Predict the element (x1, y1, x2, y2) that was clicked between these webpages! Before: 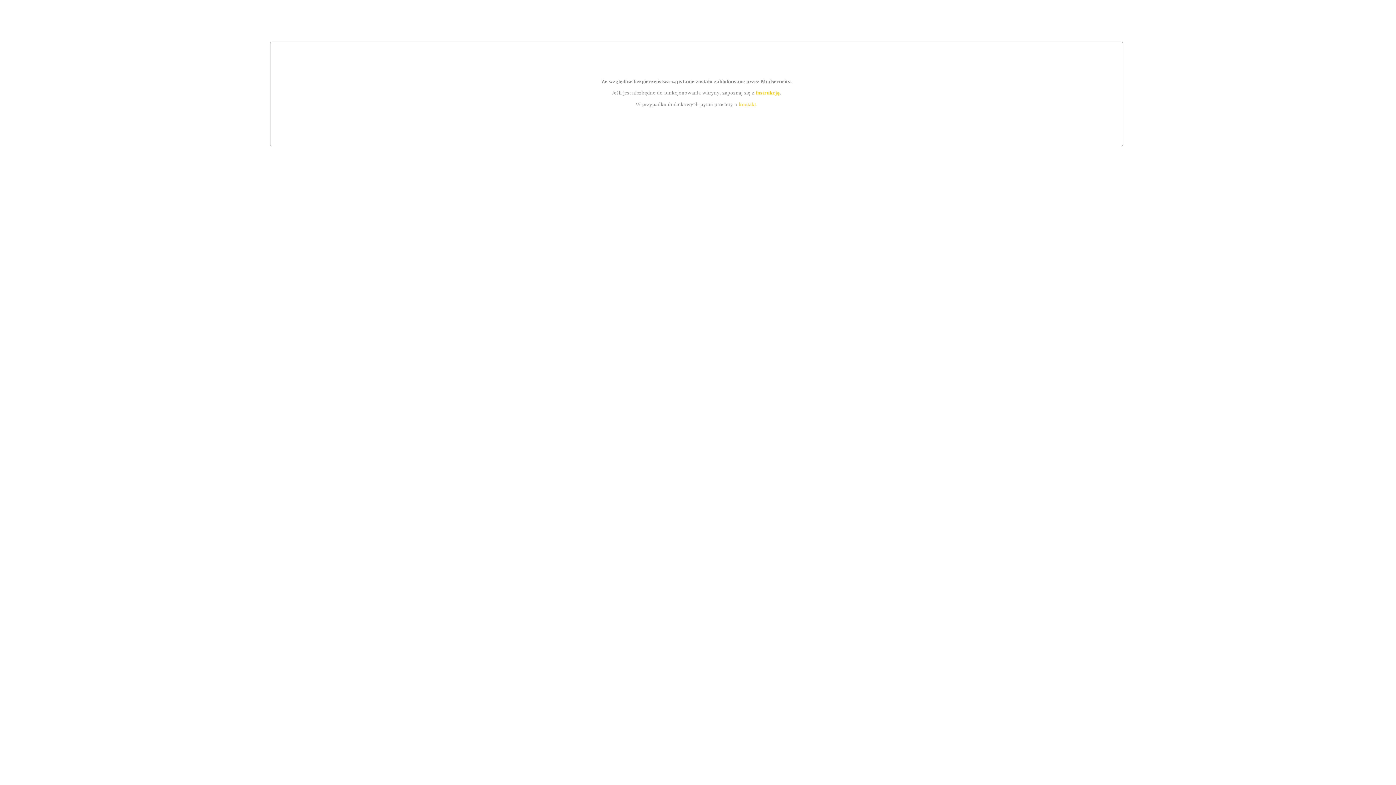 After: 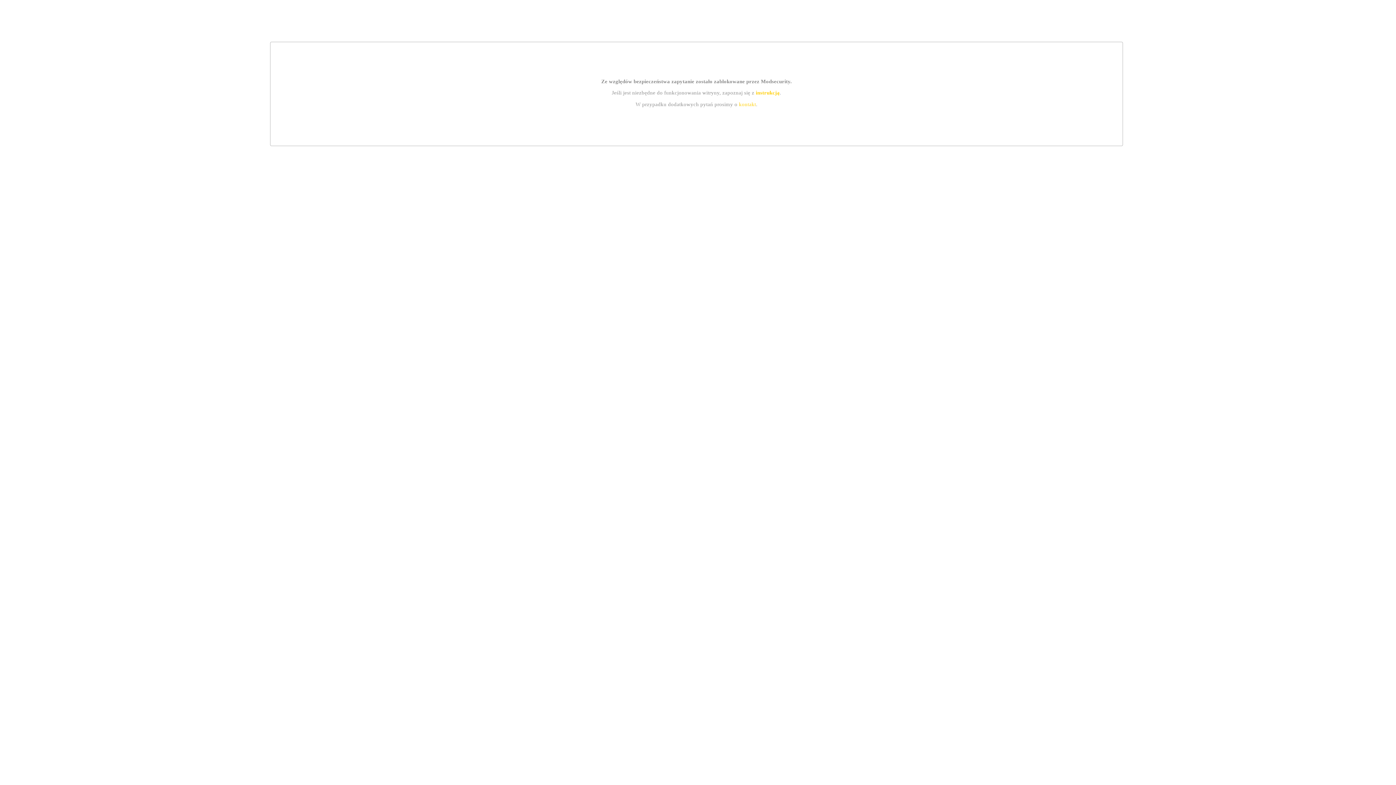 Action: bbox: (739, 101, 756, 107) label: kontakt